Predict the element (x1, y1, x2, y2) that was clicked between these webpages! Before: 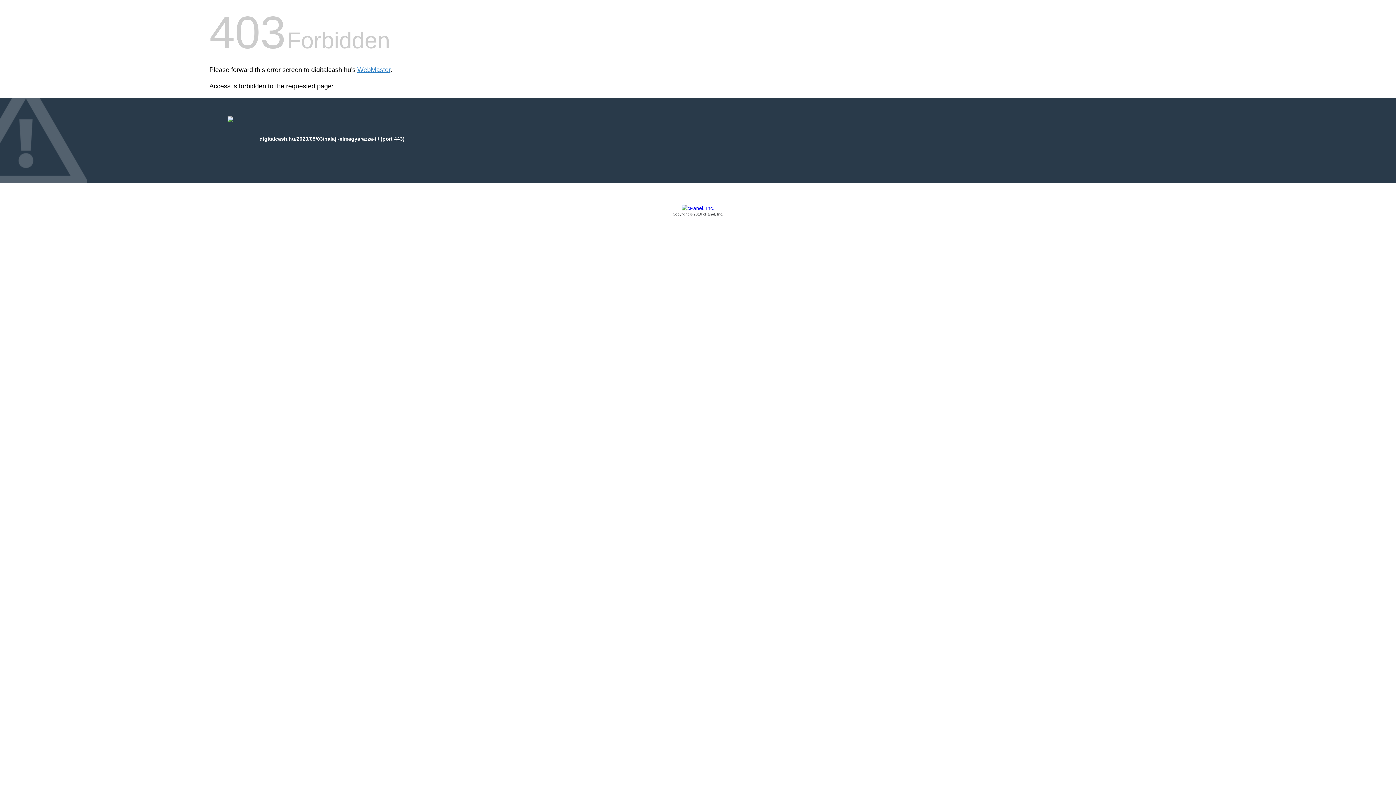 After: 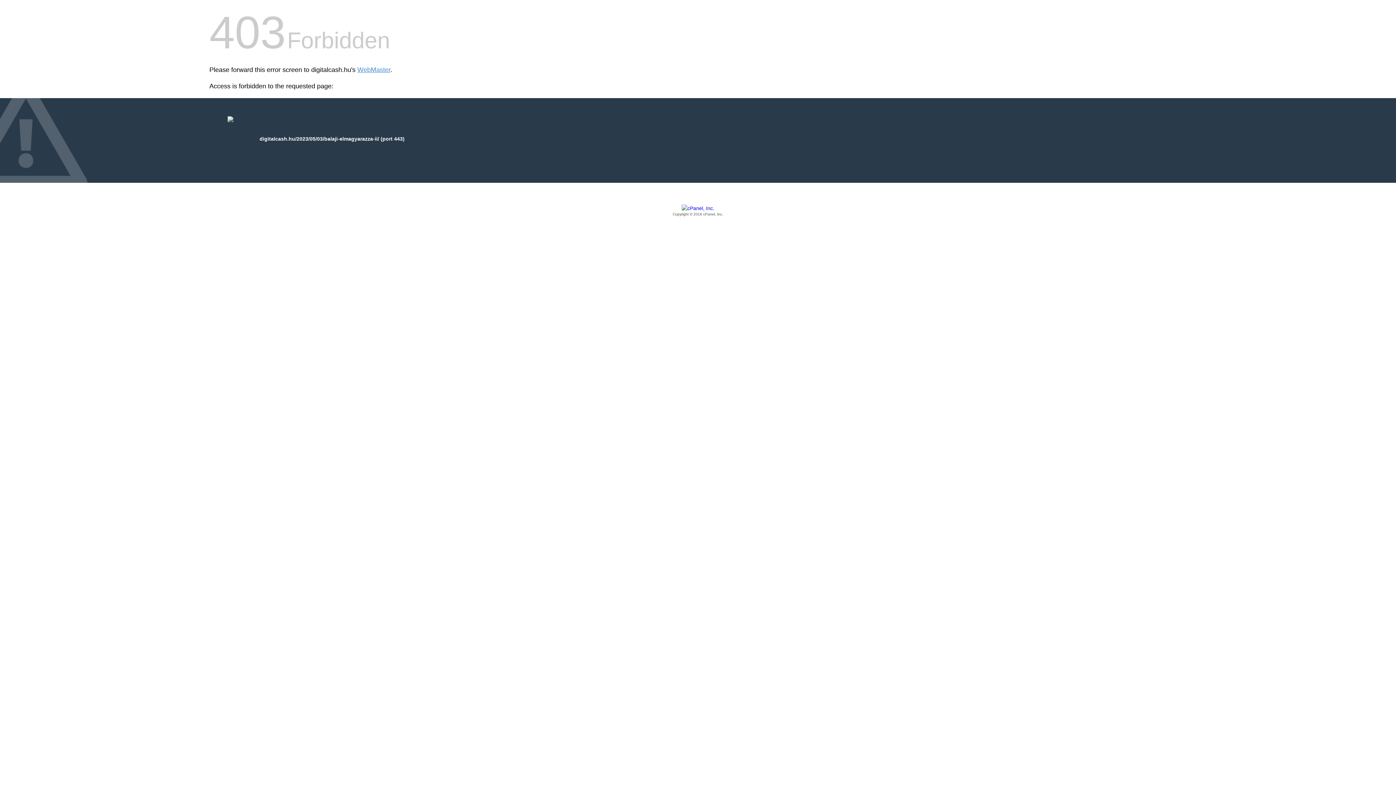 Action: label: Copyright © 2016 cPanel, Inc. bbox: (209, 205, 1186, 217)